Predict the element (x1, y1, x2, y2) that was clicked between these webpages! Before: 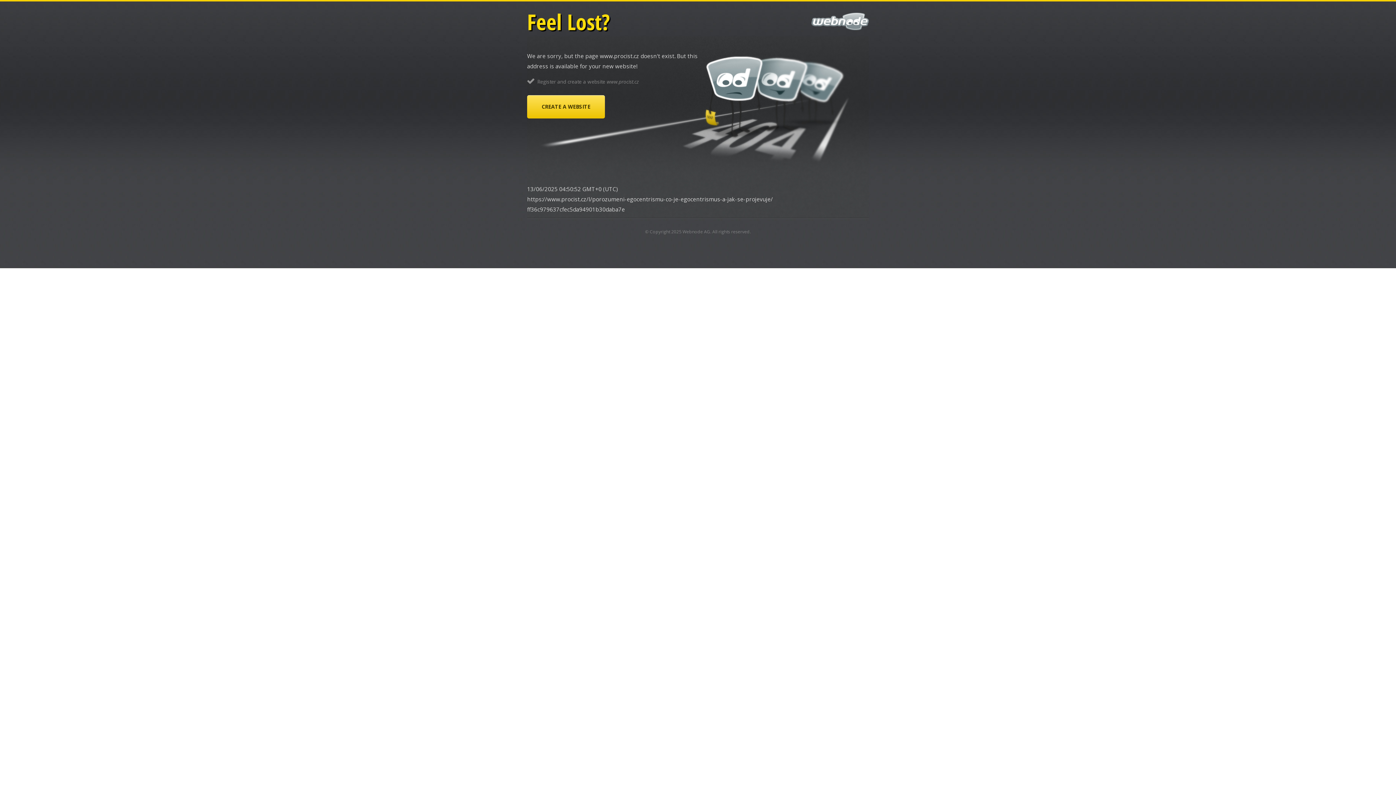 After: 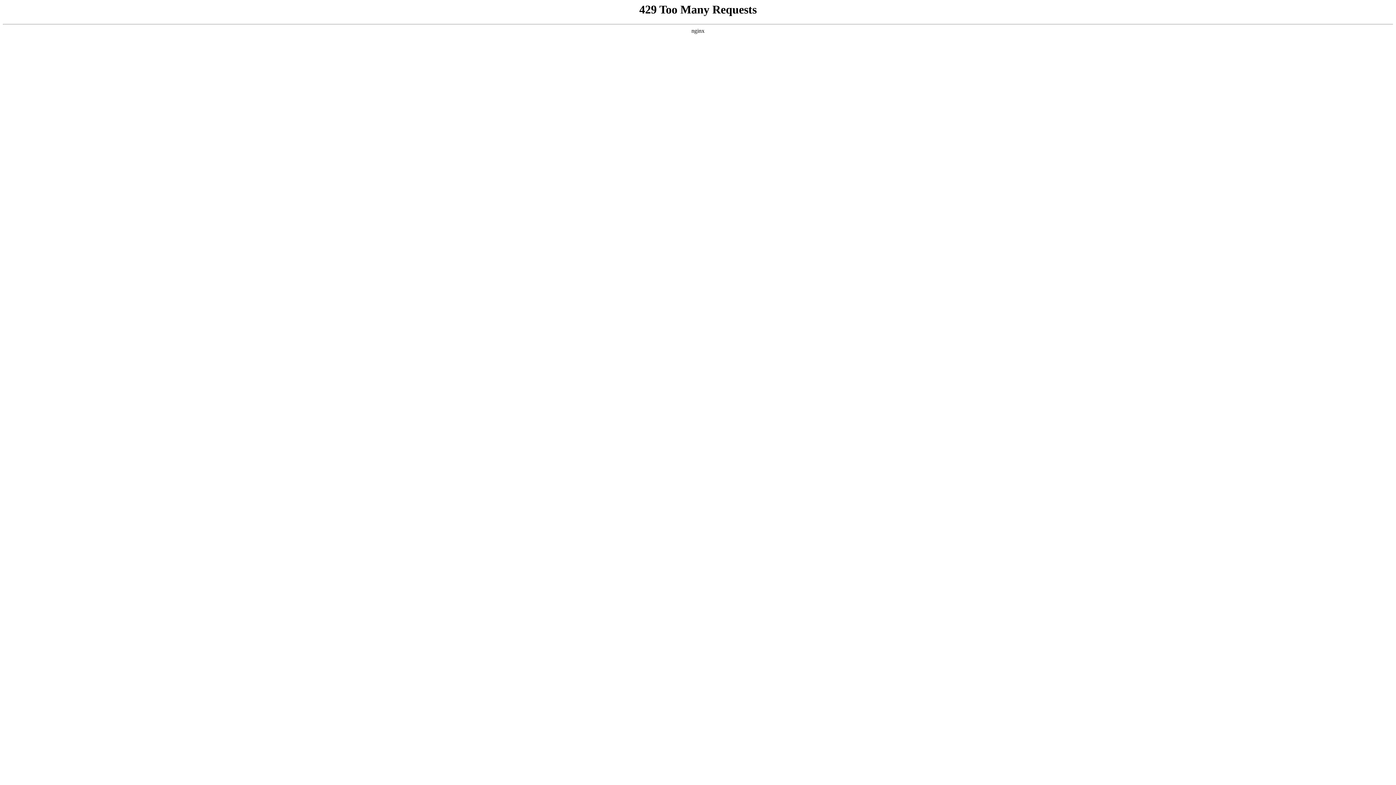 Action: label: CREATE A WEBSITE bbox: (527, 95, 605, 118)